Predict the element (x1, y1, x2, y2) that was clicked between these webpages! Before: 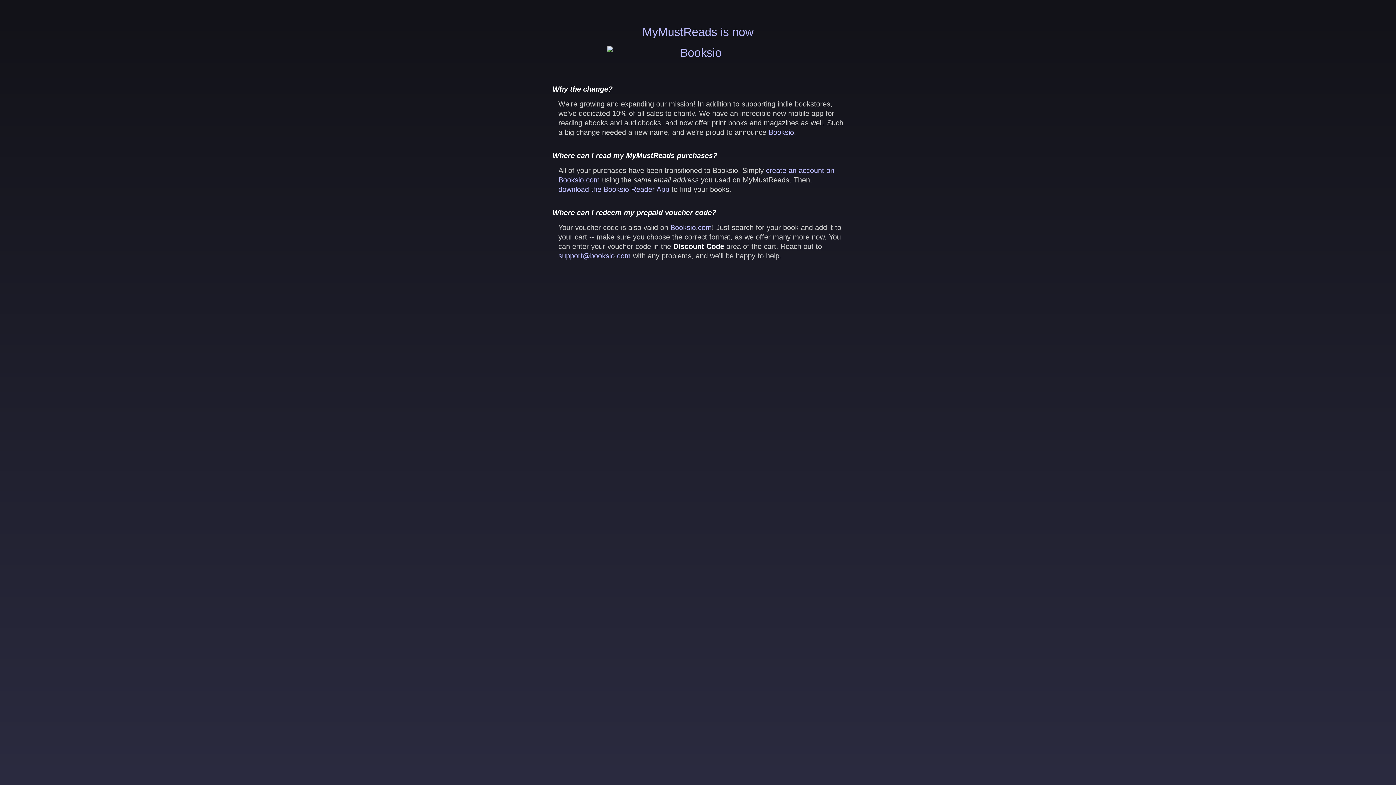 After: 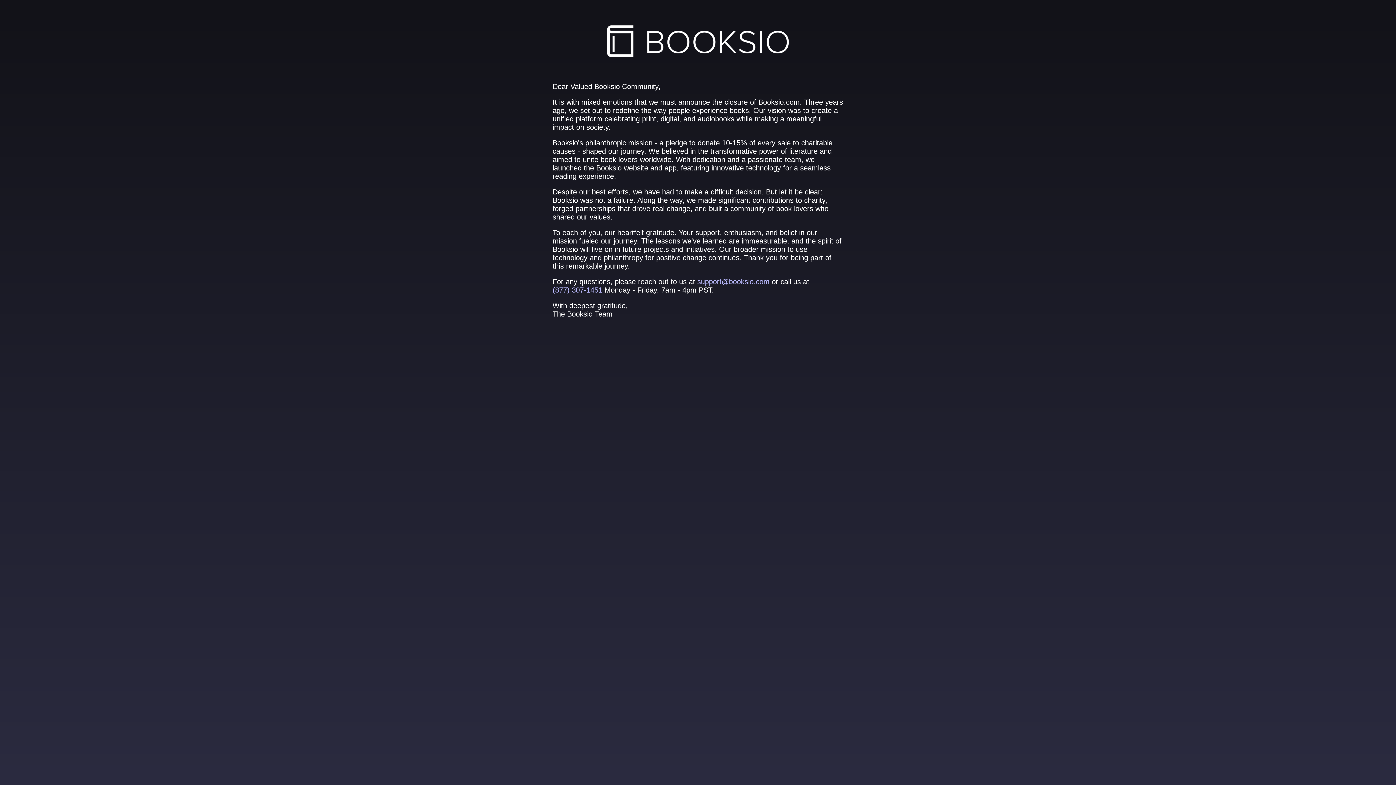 Action: bbox: (558, 185, 669, 193) label: download the Booksio Reader App